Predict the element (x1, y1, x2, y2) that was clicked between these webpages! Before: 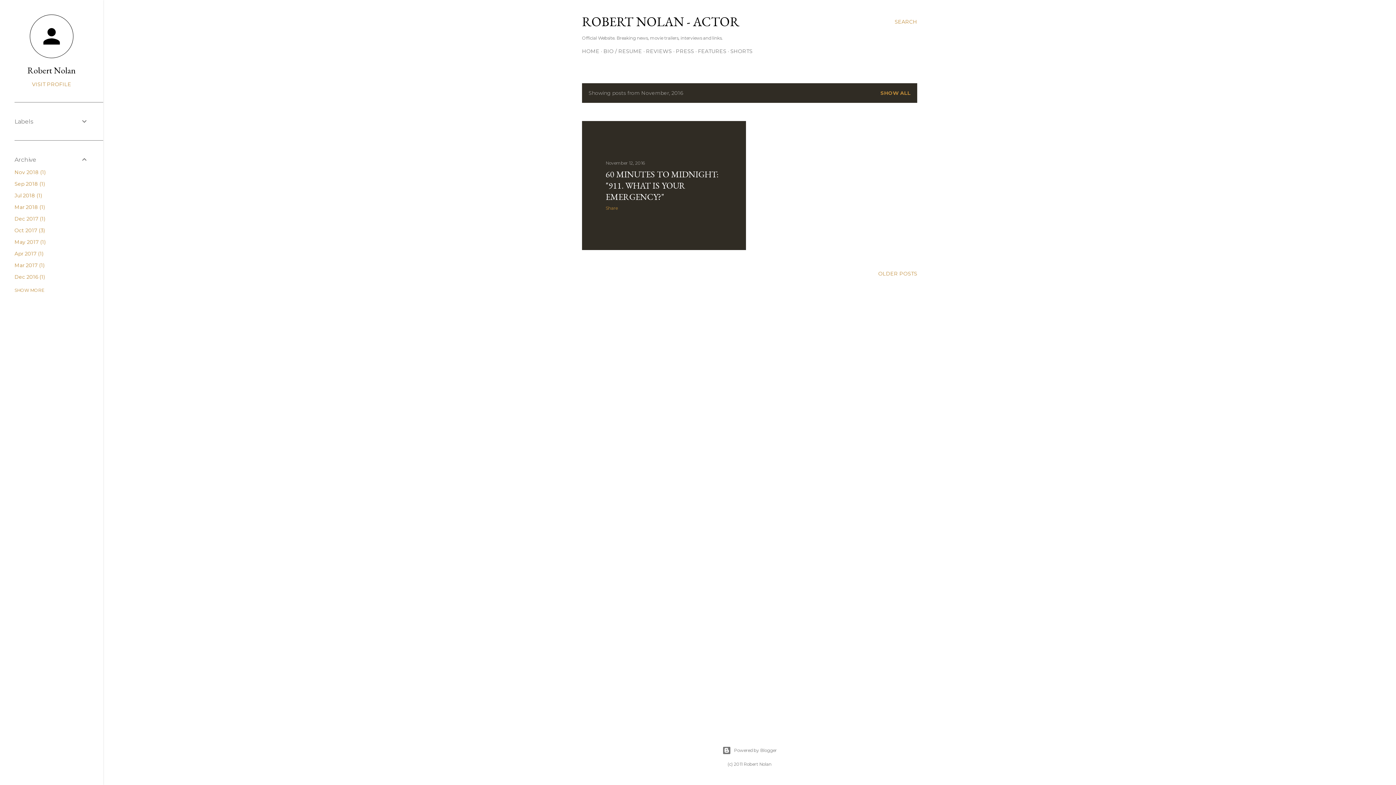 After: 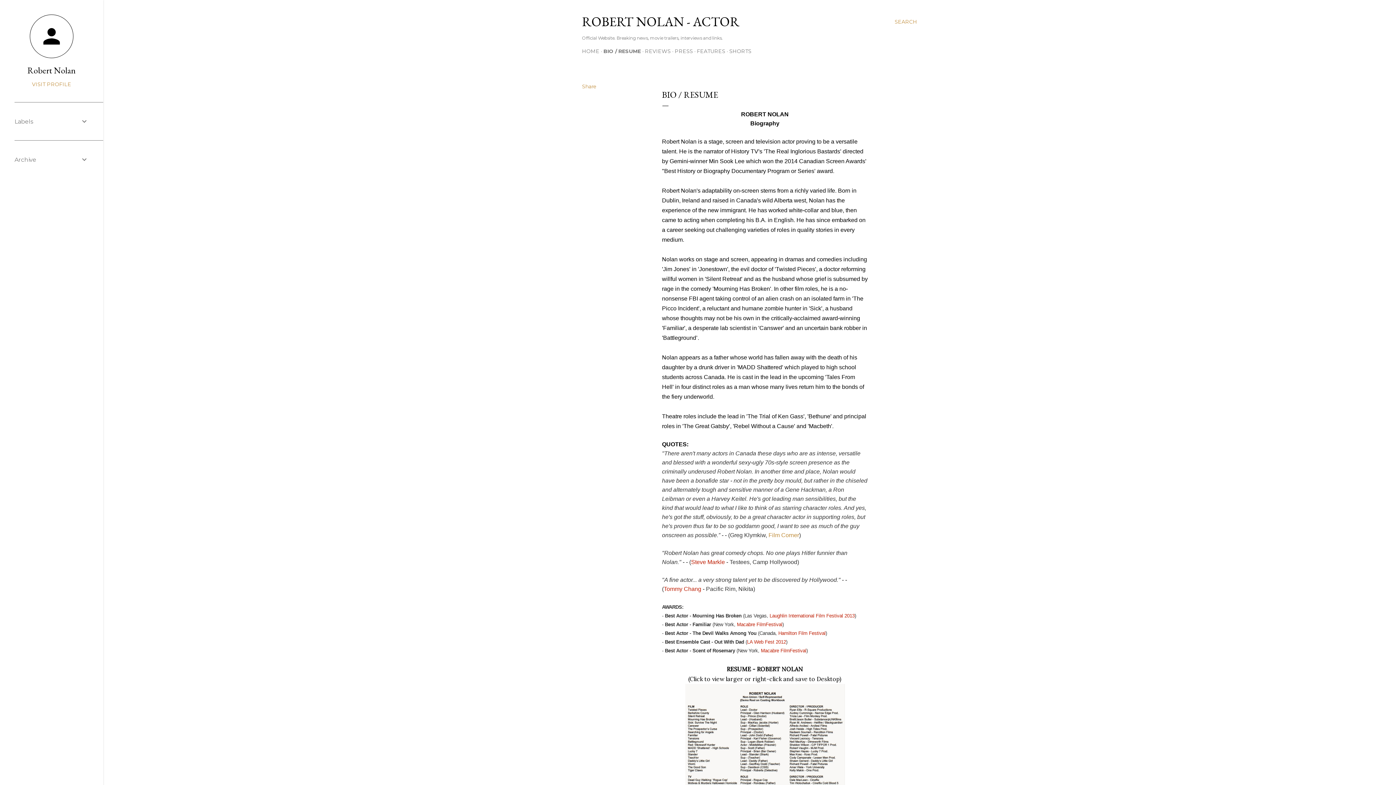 Action: label: BIO / RESUME bbox: (603, 48, 642, 54)